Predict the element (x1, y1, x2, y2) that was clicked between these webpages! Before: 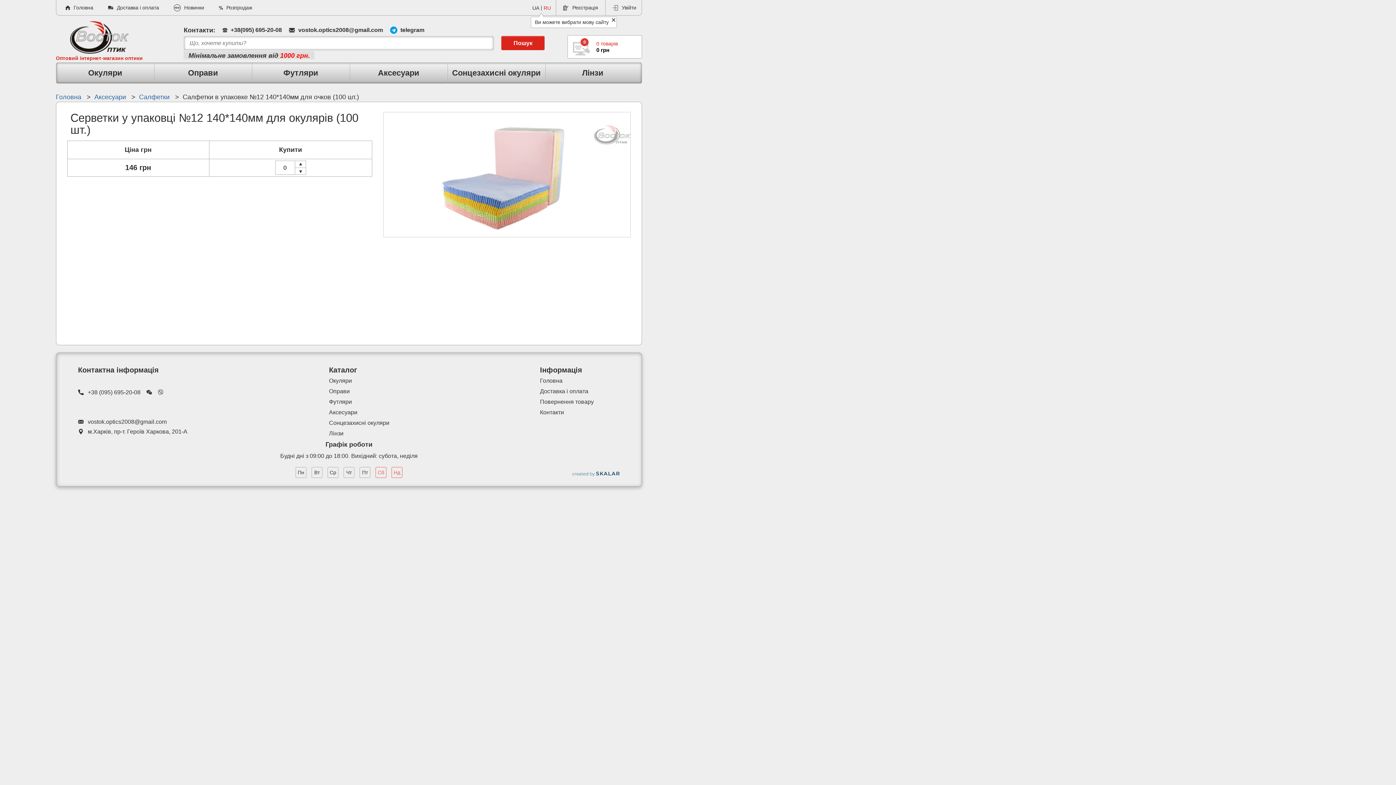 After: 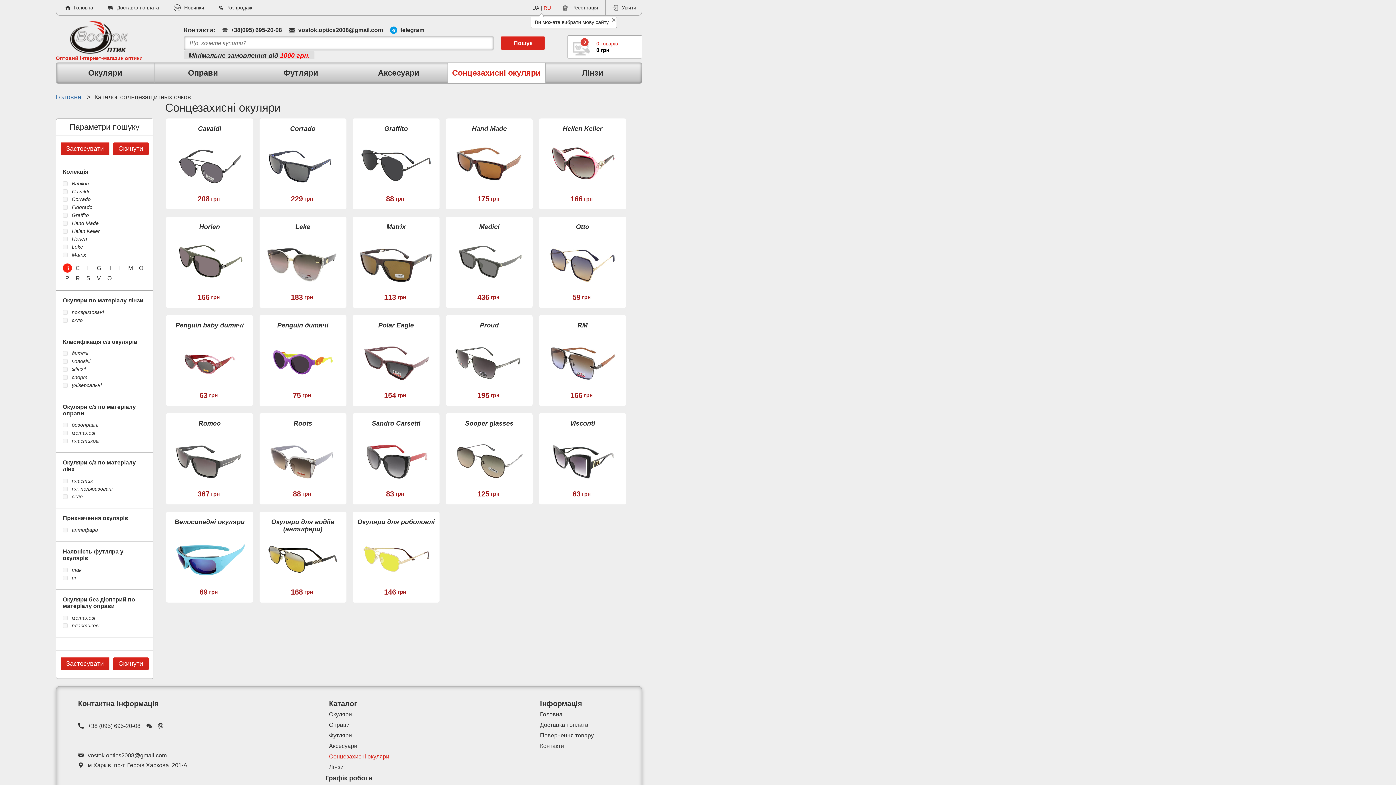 Action: bbox: (447, 62, 545, 83) label: Сонцезахисні окуляри